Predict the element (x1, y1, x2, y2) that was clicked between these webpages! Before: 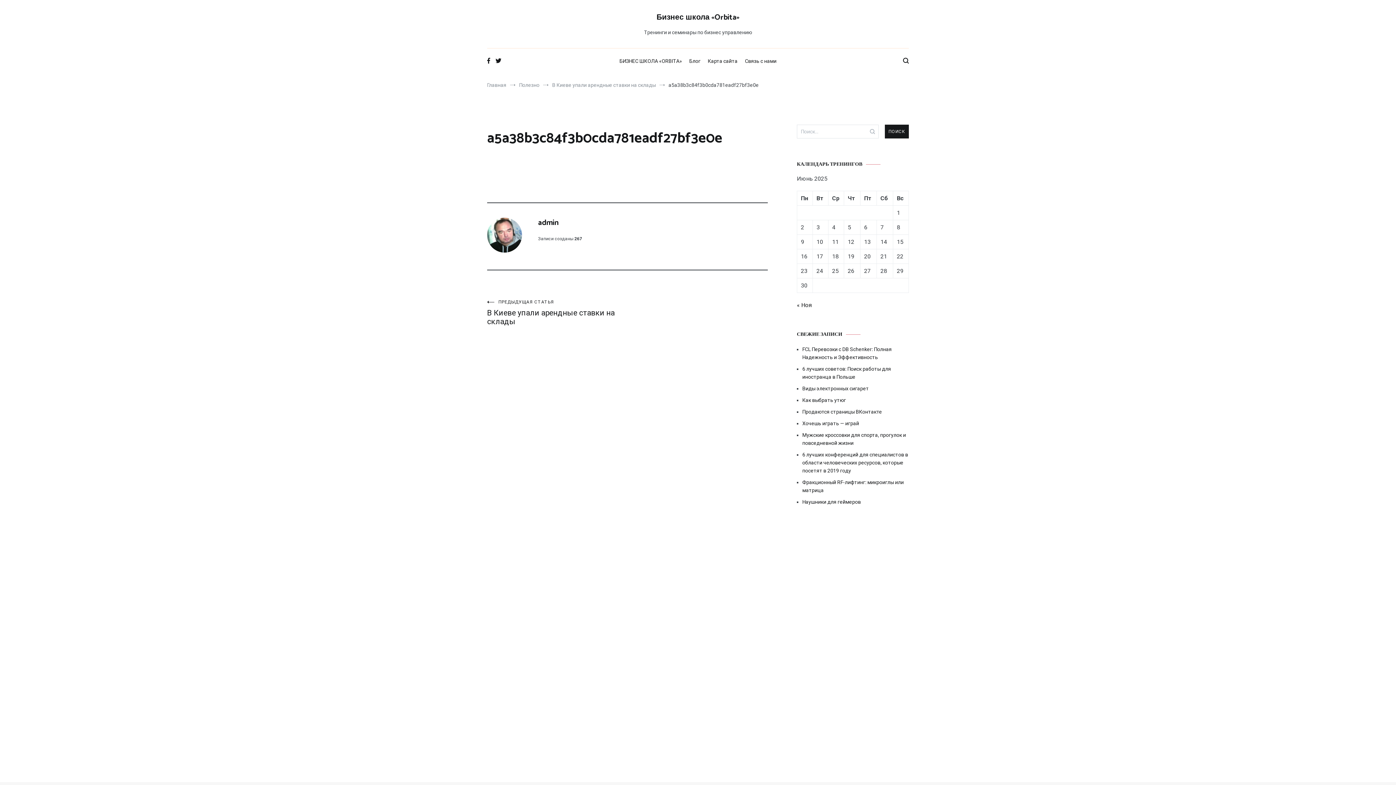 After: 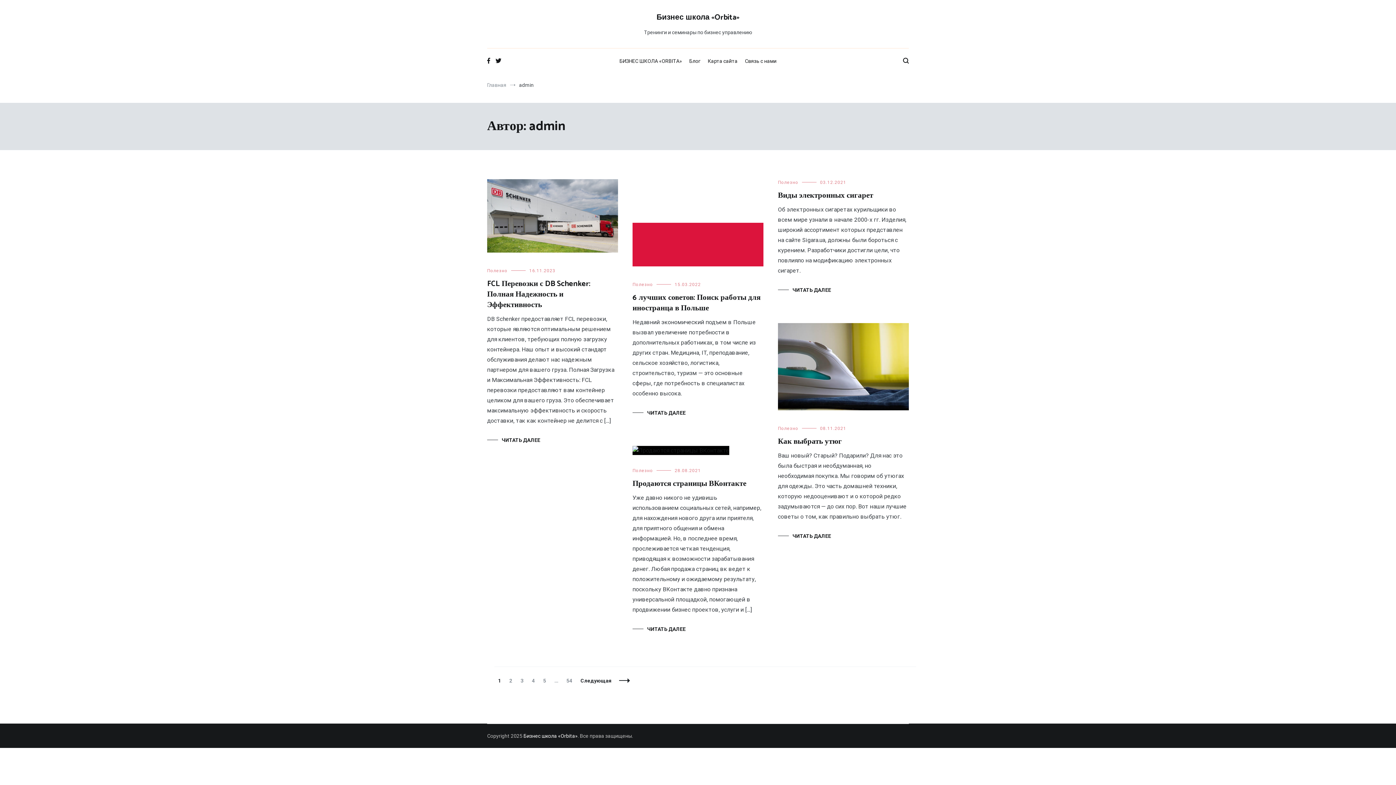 Action: bbox: (538, 216, 558, 229) label: admin